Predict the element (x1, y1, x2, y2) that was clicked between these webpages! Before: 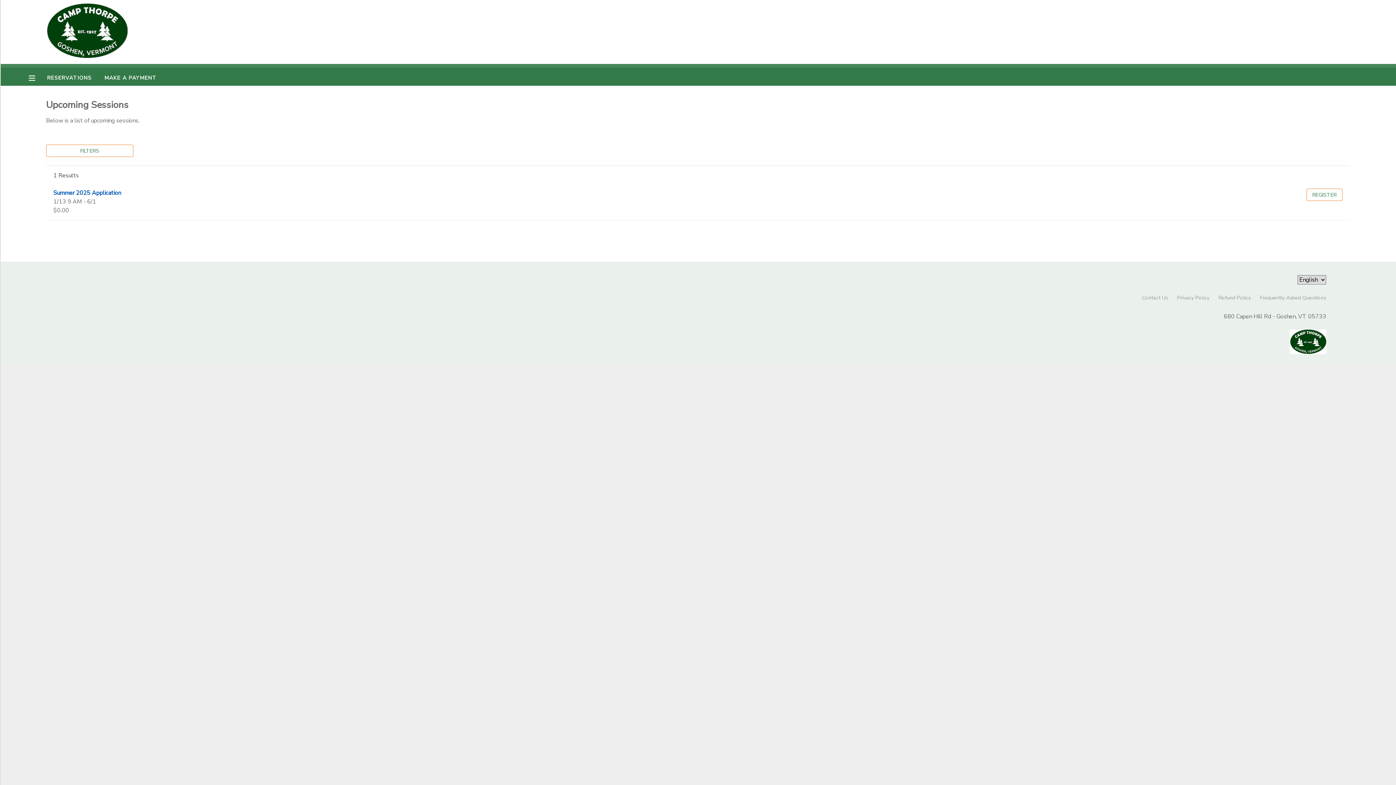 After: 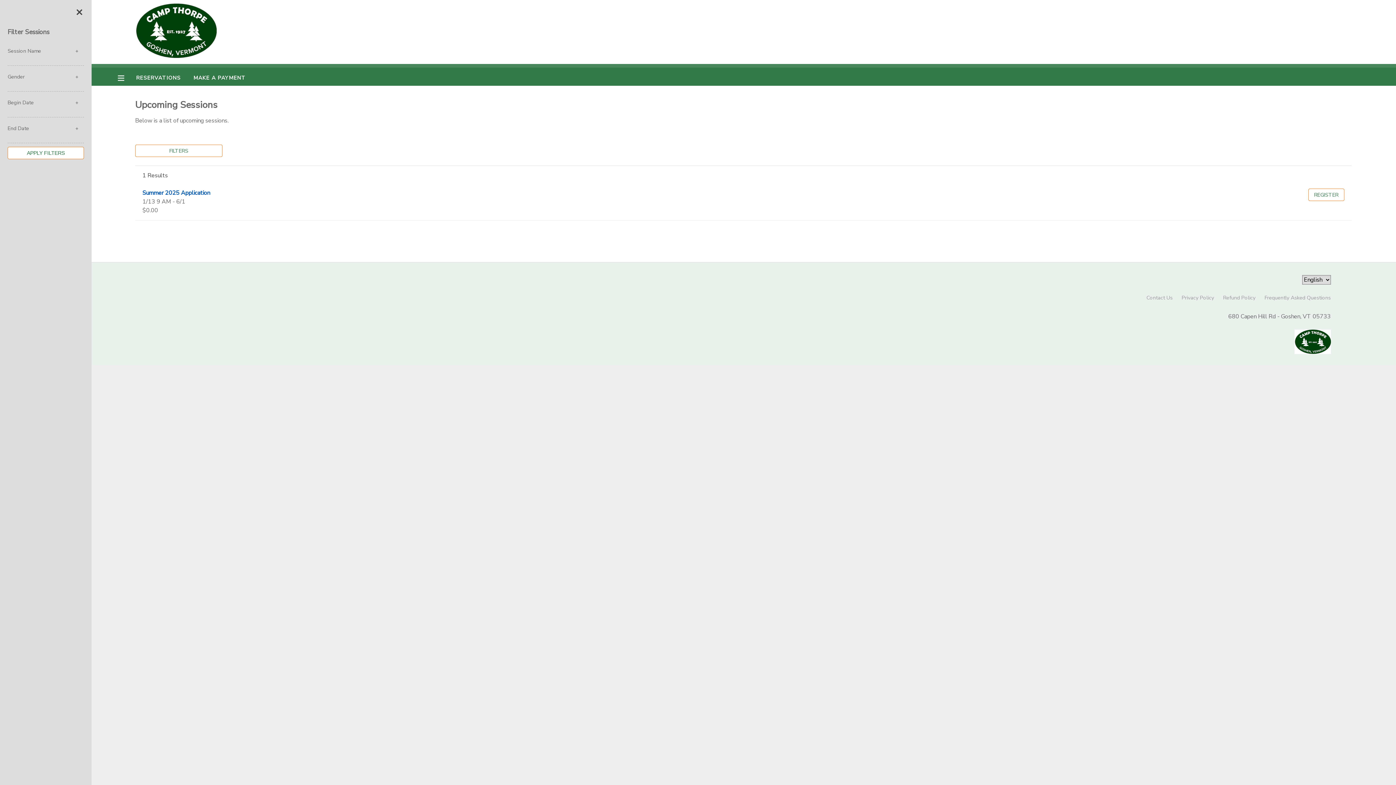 Action: bbox: (46, 144, 133, 157) label: FILTERS